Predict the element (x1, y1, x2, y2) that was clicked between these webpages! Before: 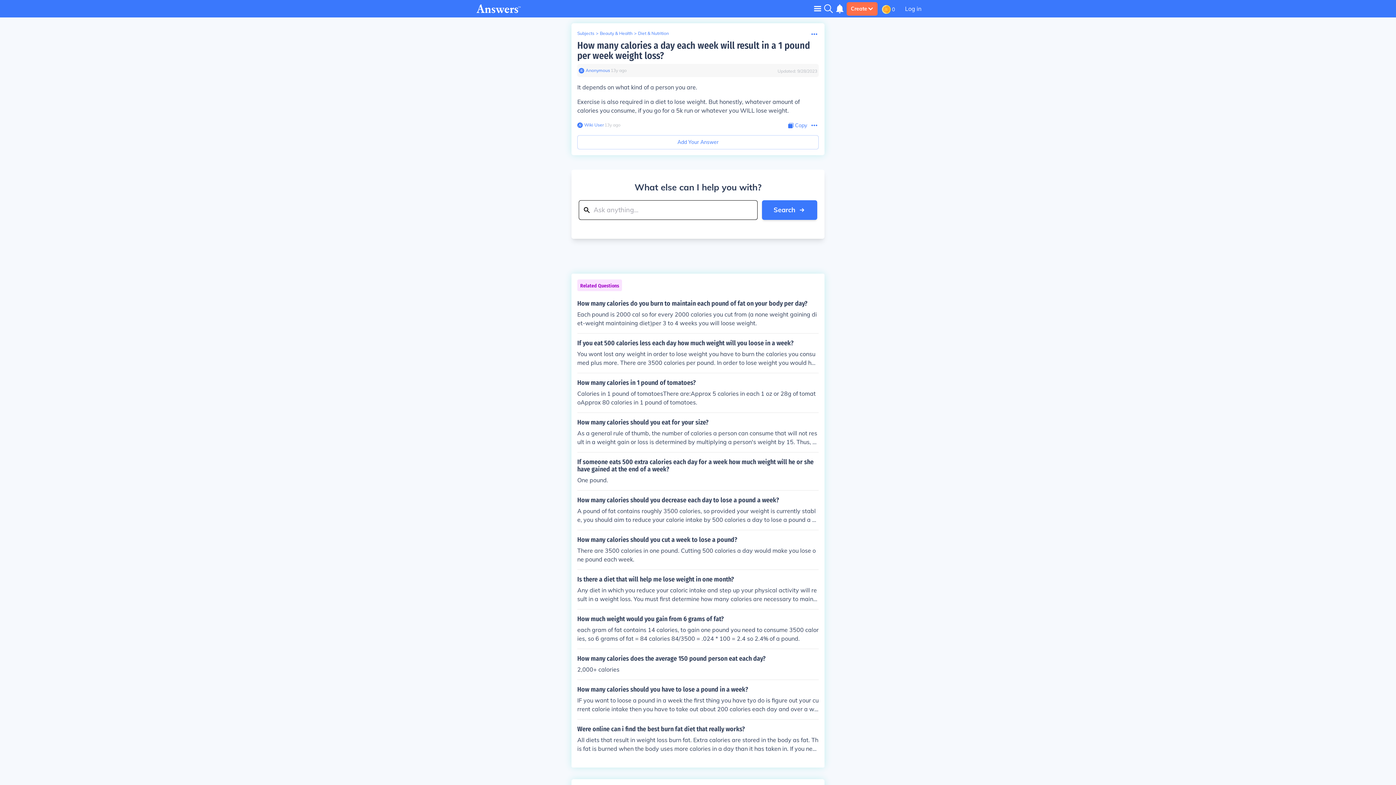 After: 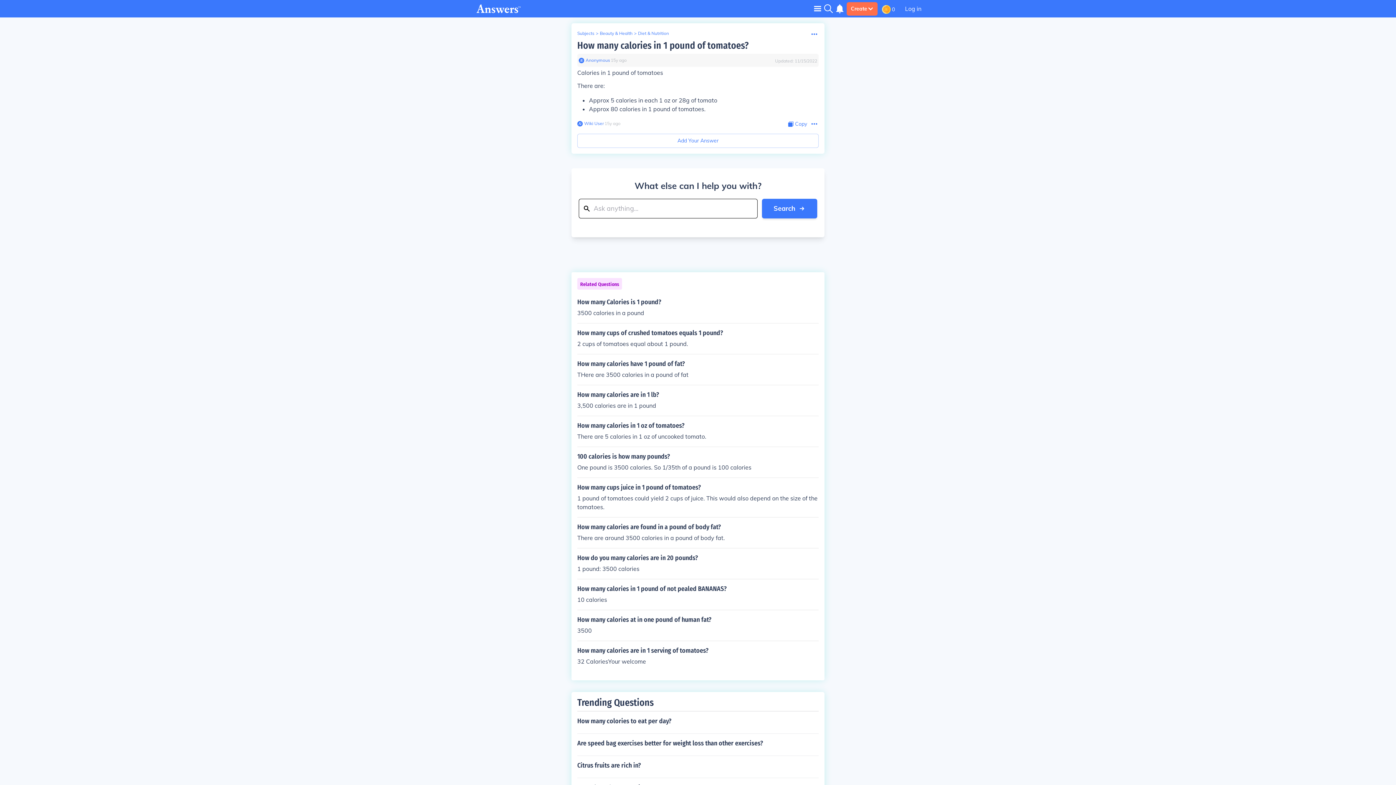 Action: bbox: (577, 379, 818, 406) label: How many calories in 1 pound of tomatoes?

Calories in 1 pound of tomatoesThere are:Approx 5 calories in each 1 oz or 28g of tomatoApprox 80 calories in 1 pound of tomatoes.